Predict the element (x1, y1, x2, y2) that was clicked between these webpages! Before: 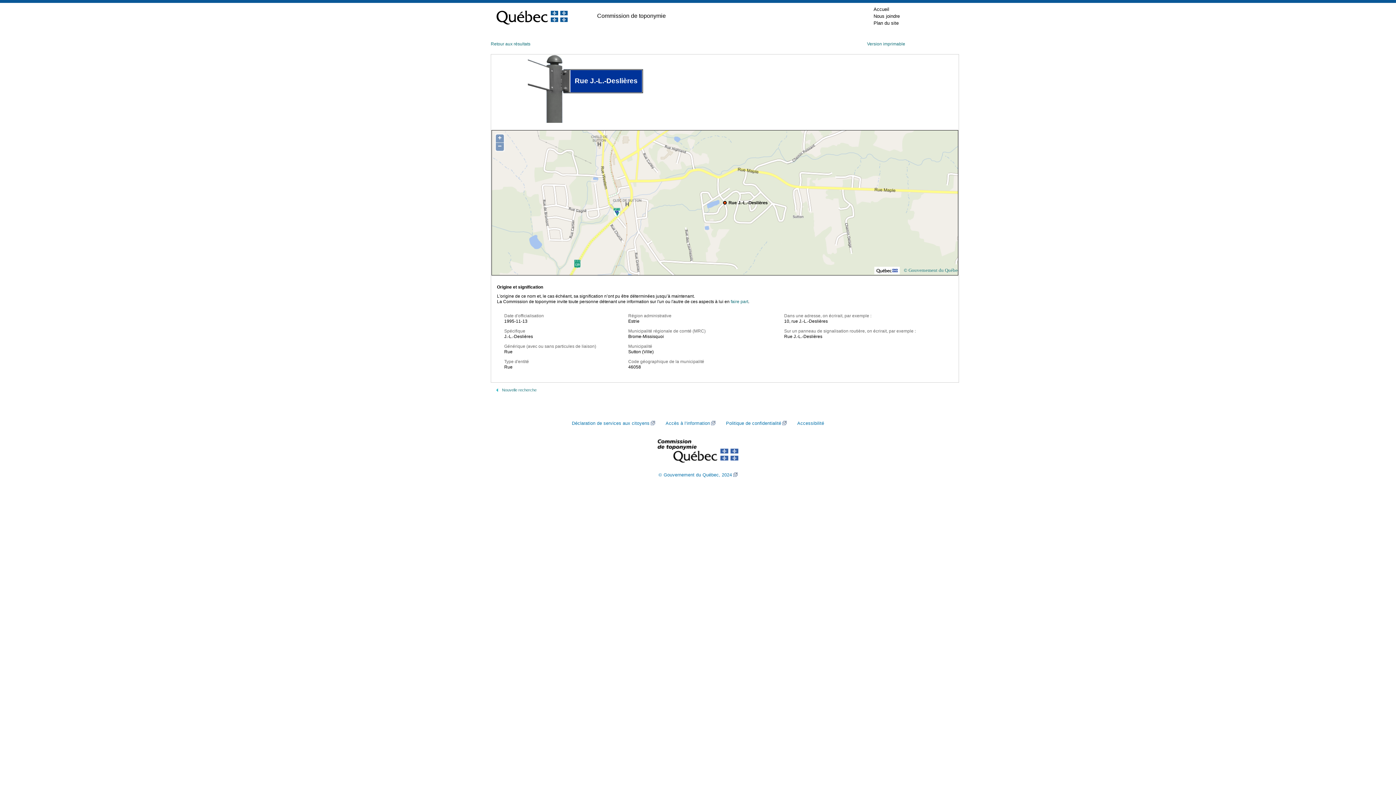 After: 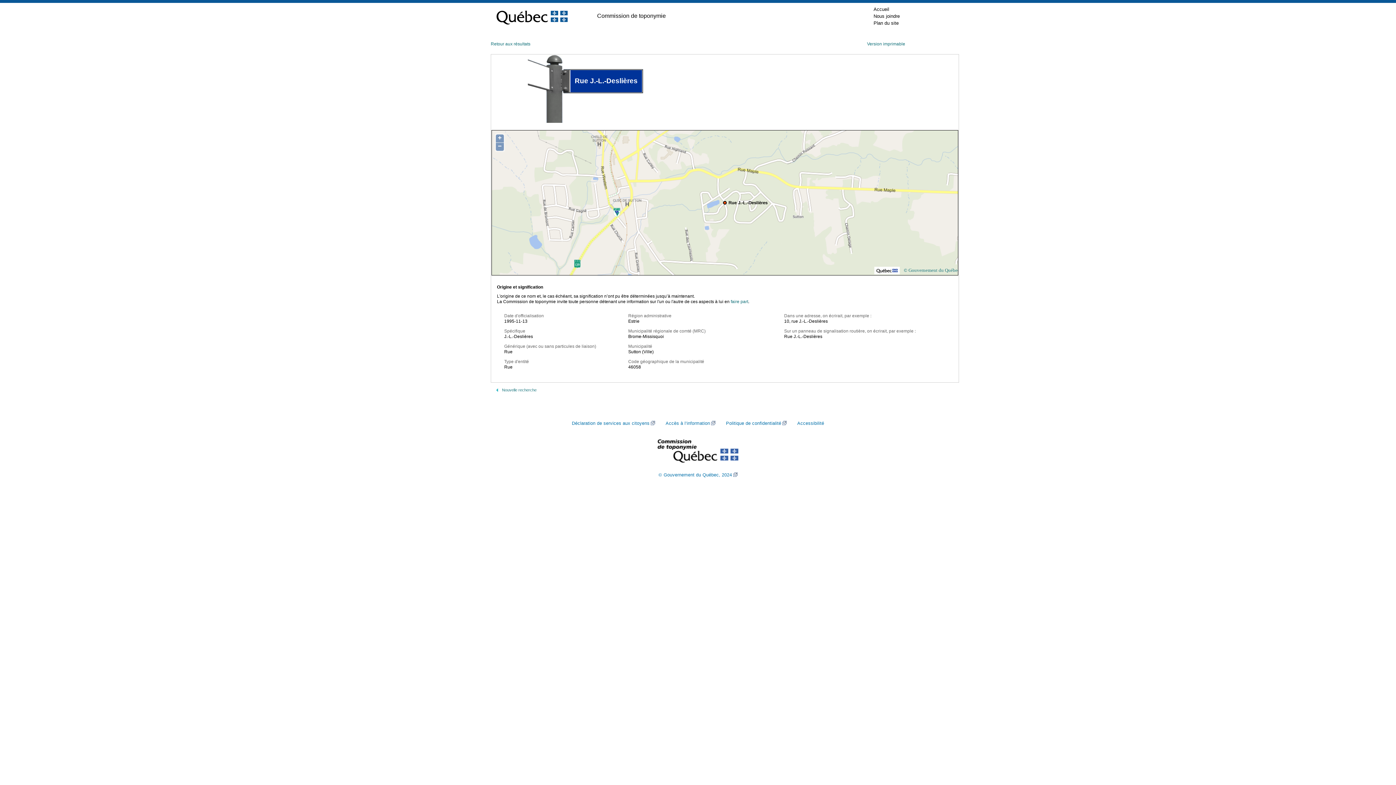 Action: bbox: (874, 267, 900, 272)